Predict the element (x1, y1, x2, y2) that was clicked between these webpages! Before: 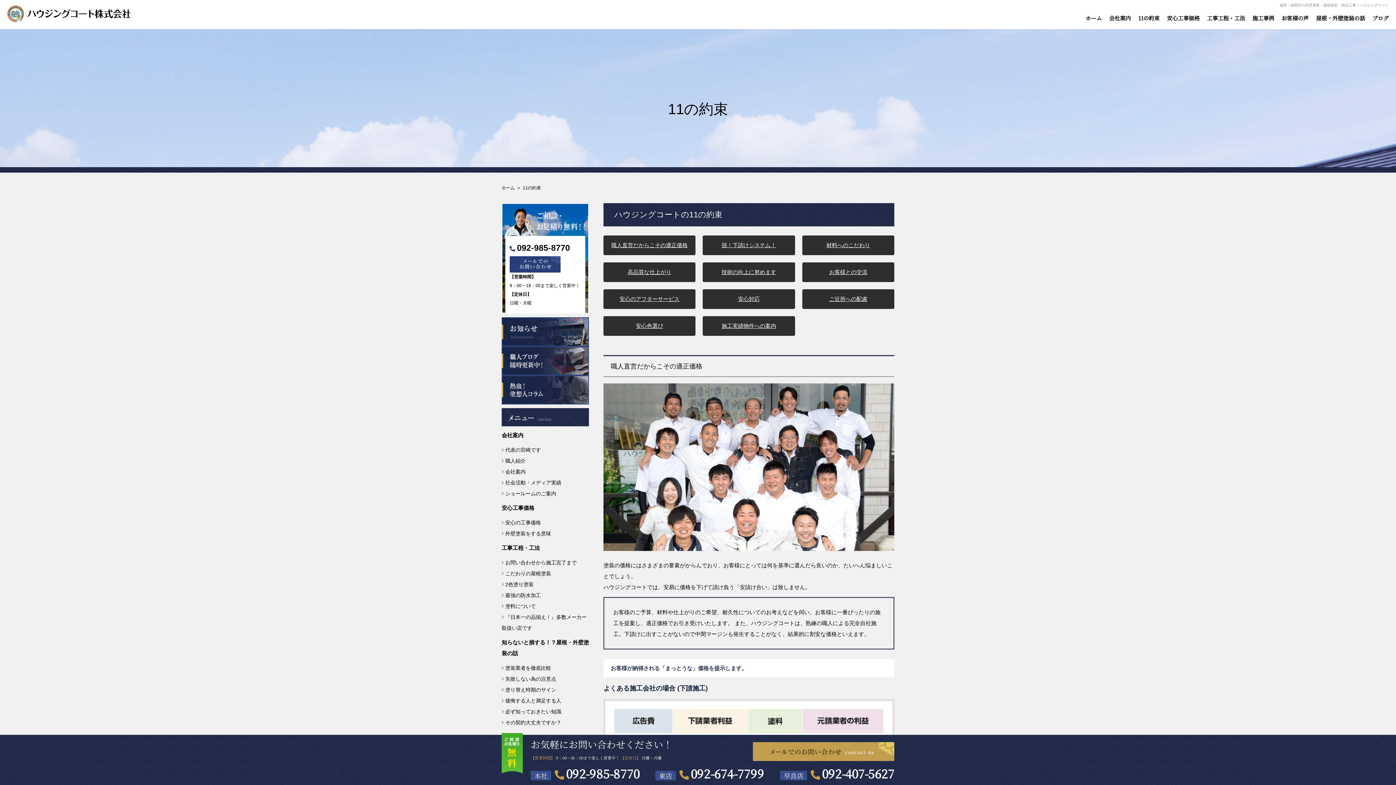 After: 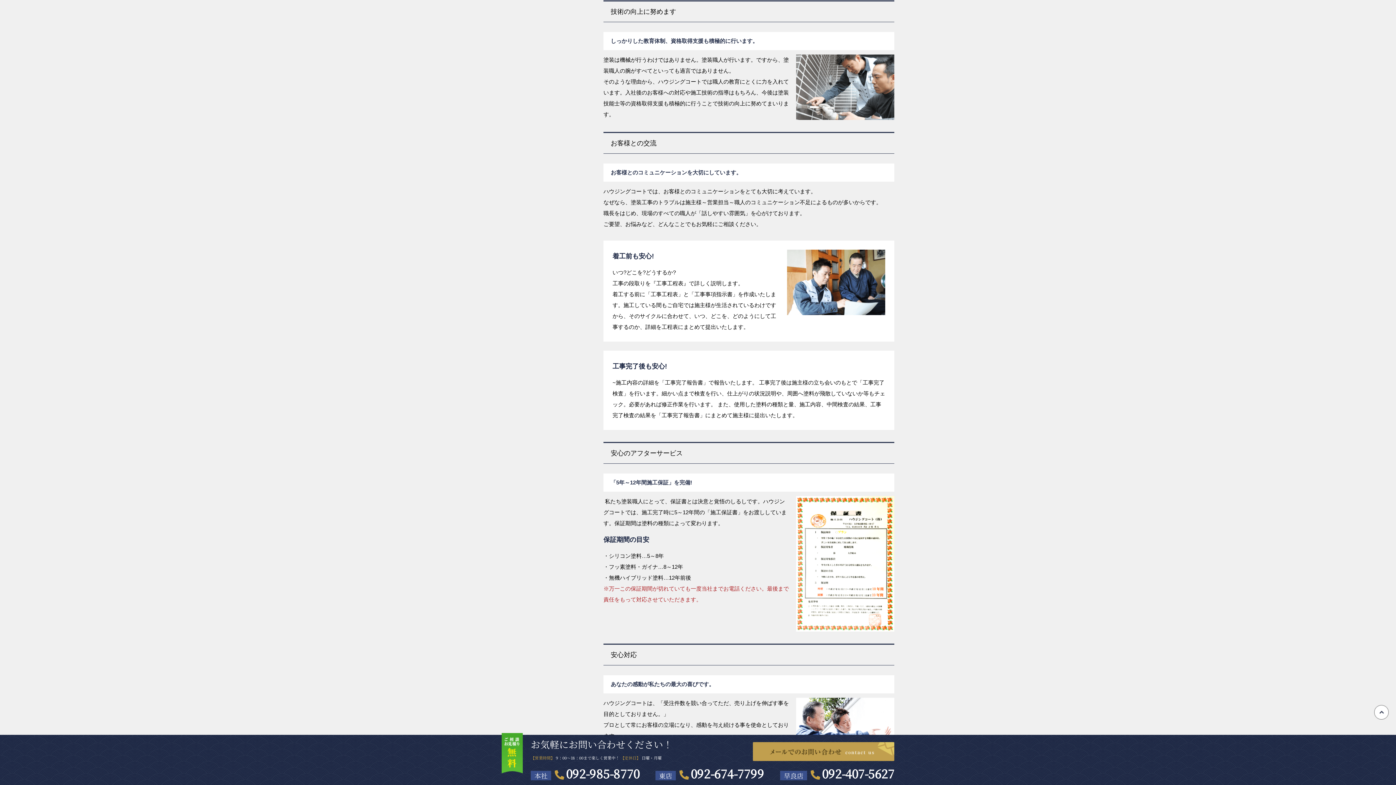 Action: bbox: (703, 262, 795, 282) label: 技術の向上に努めます